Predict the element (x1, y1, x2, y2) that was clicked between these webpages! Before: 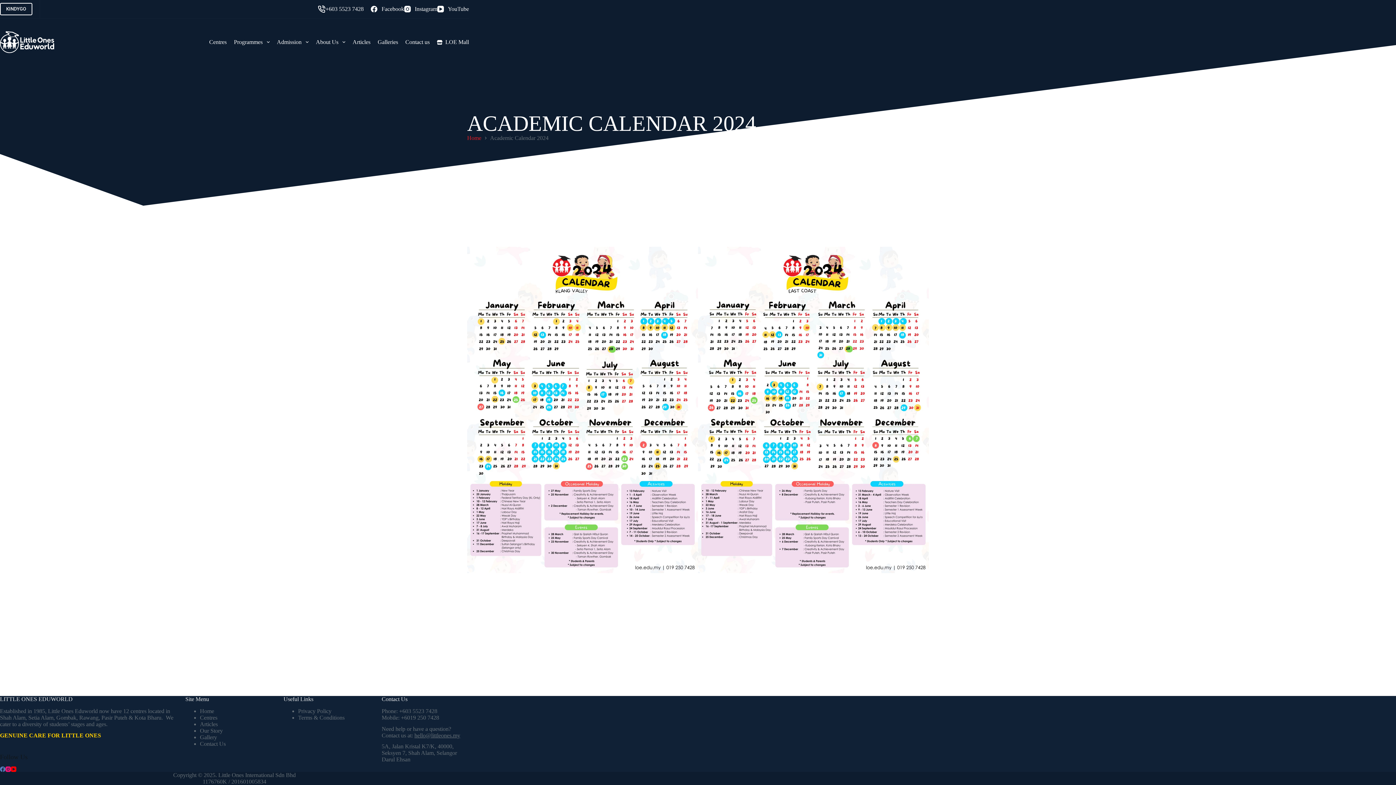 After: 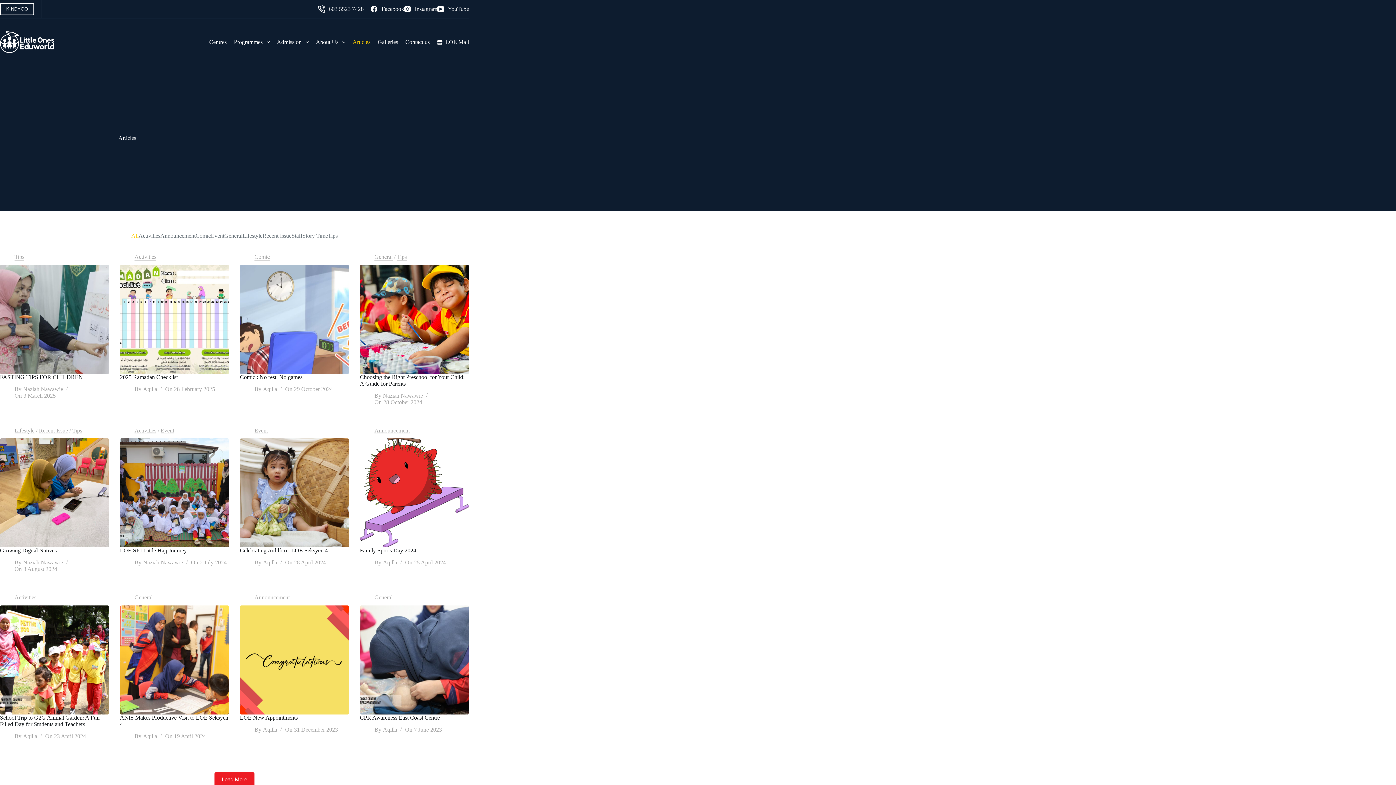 Action: bbox: (349, 18, 374, 65) label: Articles